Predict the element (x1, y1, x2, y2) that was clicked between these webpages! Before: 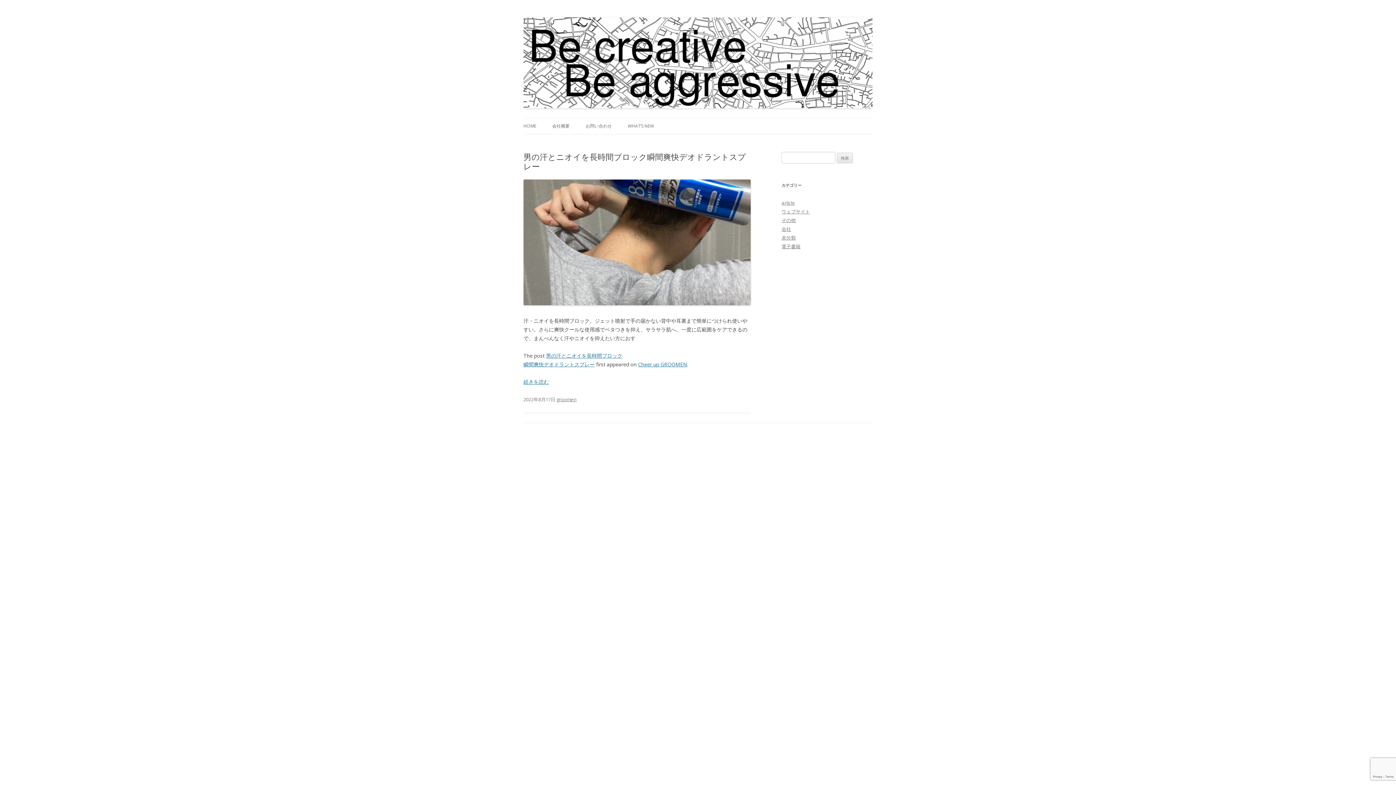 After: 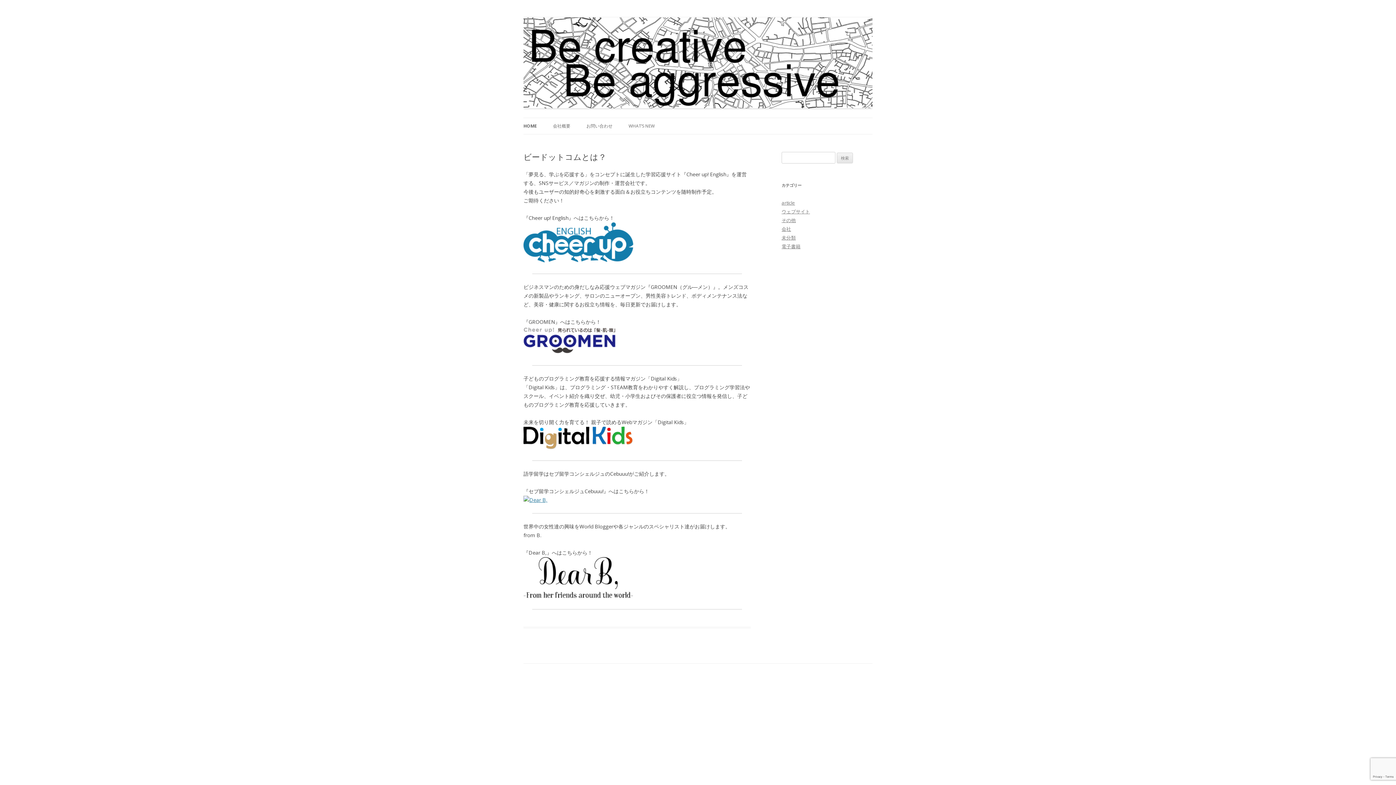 Action: bbox: (523, 118, 536, 134) label: HOME